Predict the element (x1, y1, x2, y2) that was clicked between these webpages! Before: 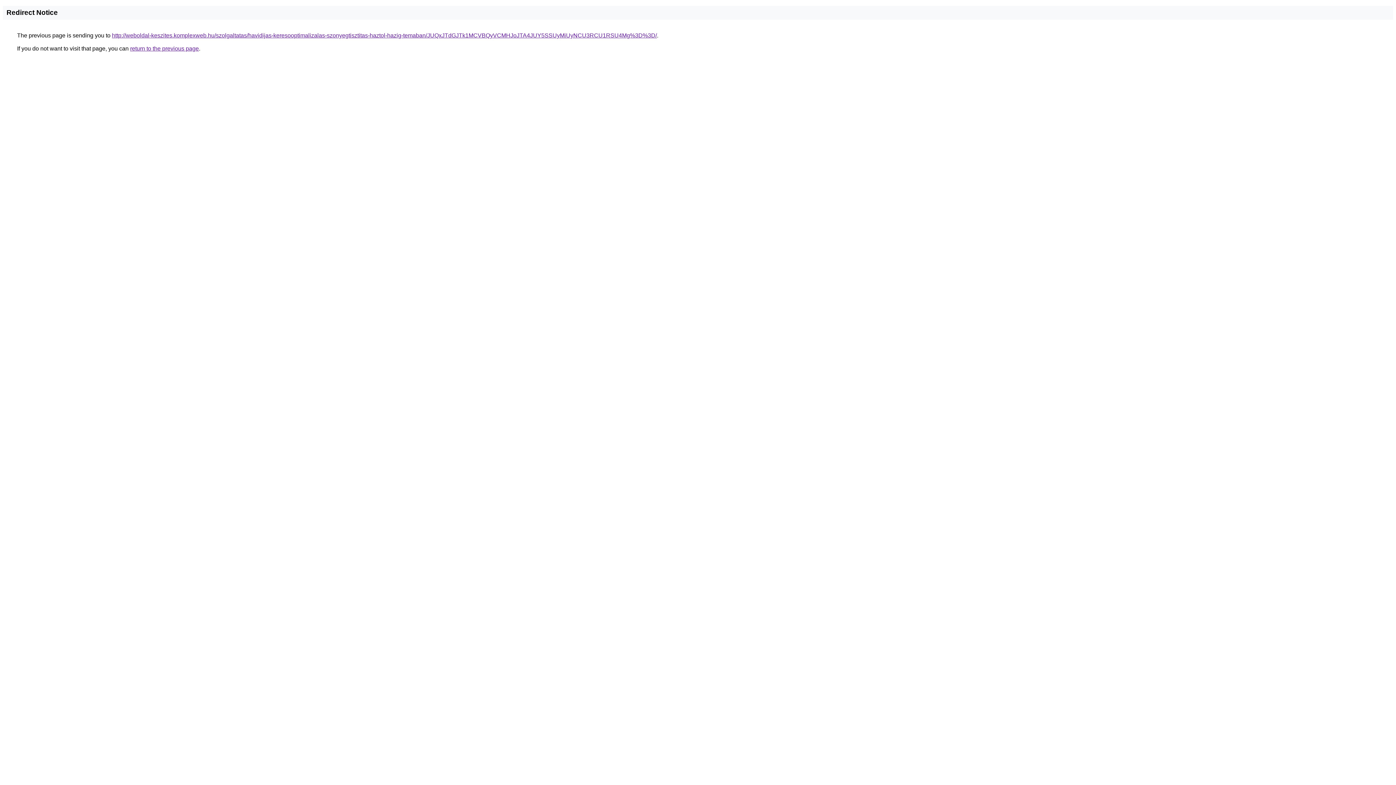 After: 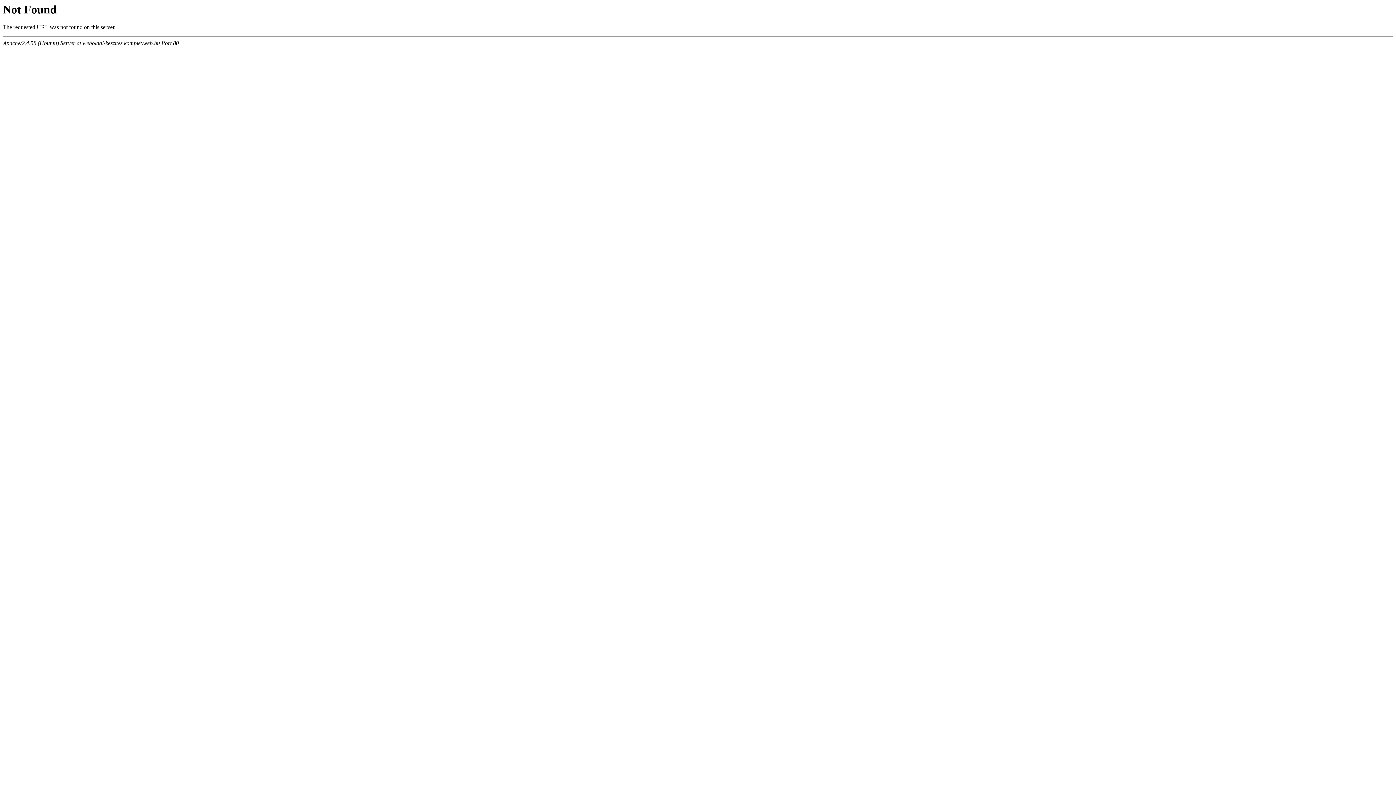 Action: label: http://weboldal-keszites.komplexweb.hu/szolgaltatas/havidijas-keresooptimalizalas-szonyegtisztitas-haztol-hazig-temaban/JUQxJTdGJTk1MCVBQyVCMHJoJTA4JUY5SSUyMiUyNCU3RCU1RSU4Mg%3D%3D/ bbox: (112, 32, 657, 38)